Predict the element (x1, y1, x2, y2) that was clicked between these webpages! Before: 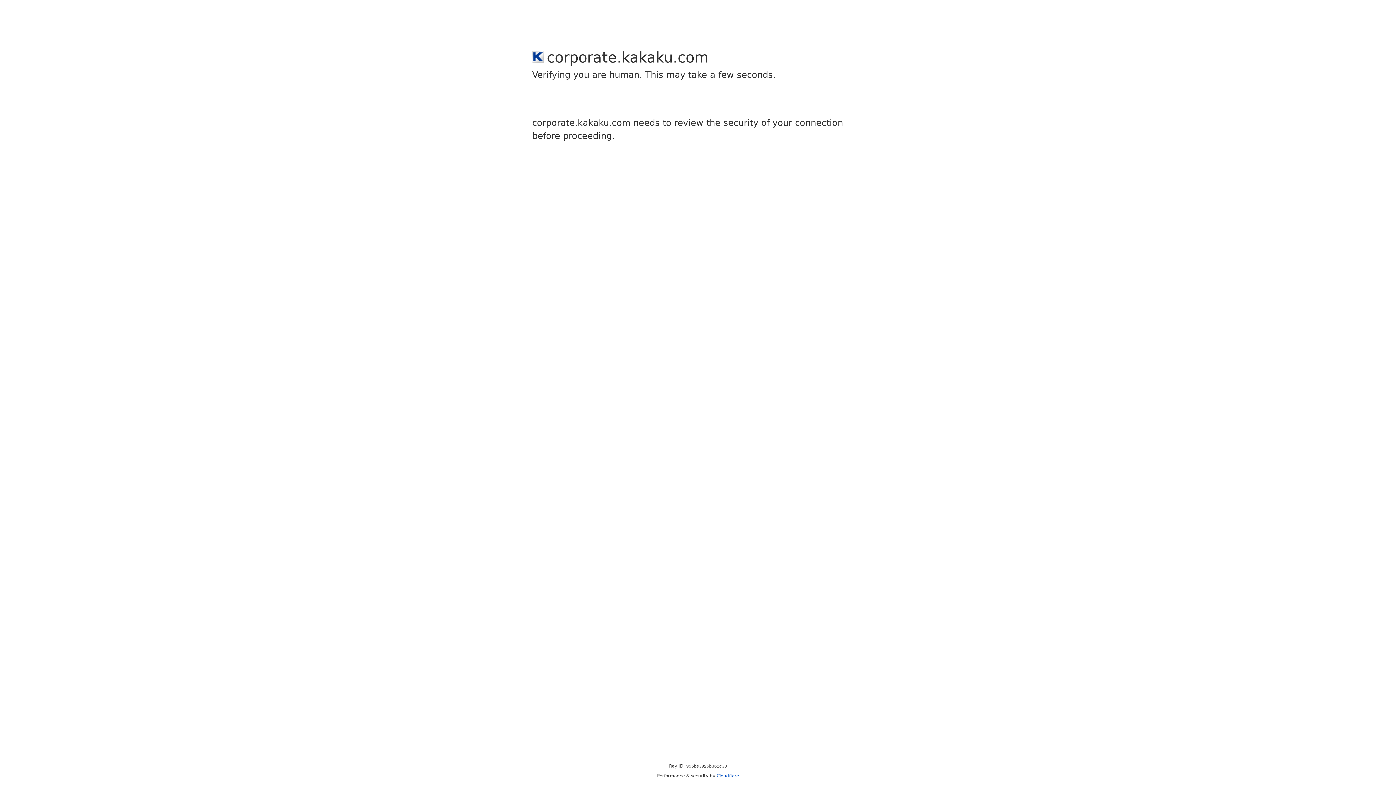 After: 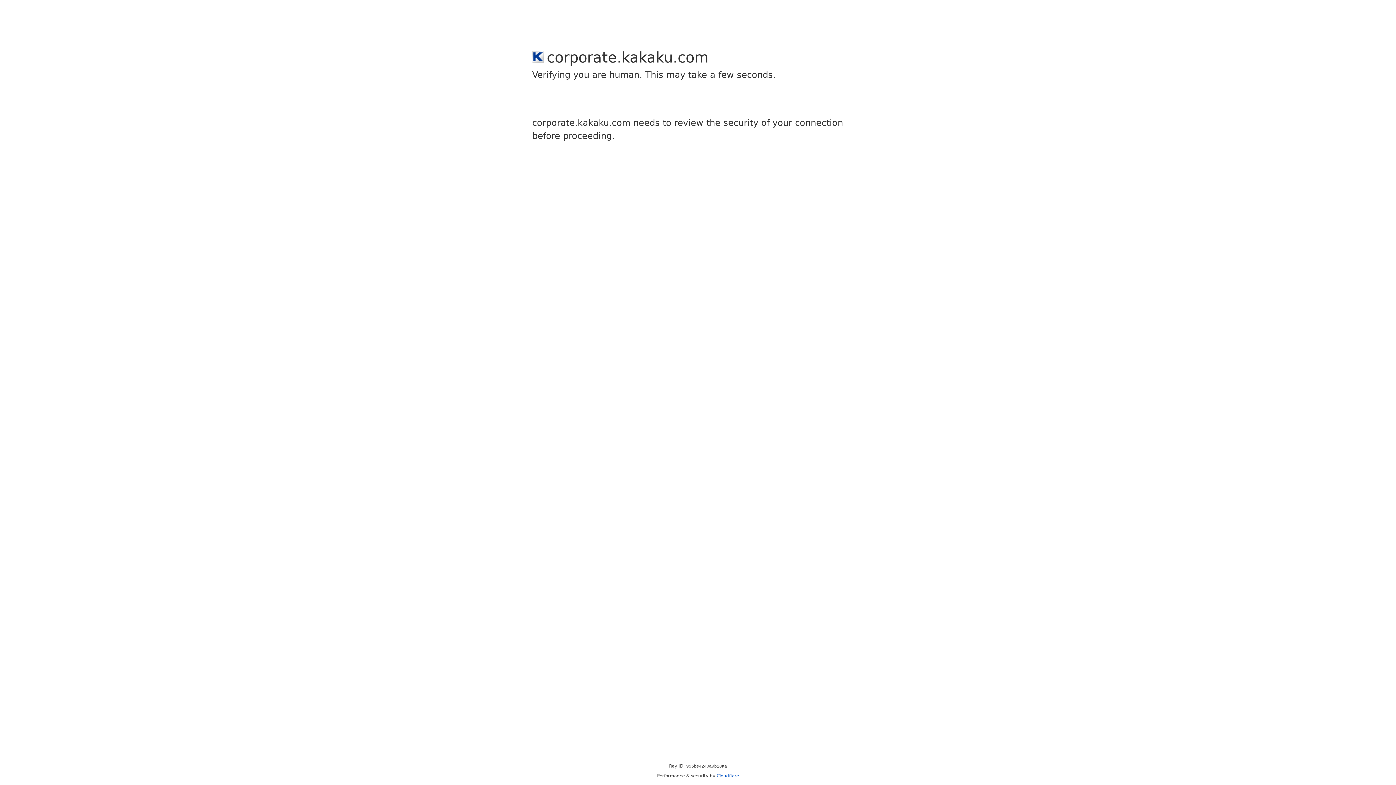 Action: label: Cloudflare bbox: (716, 773, 739, 778)